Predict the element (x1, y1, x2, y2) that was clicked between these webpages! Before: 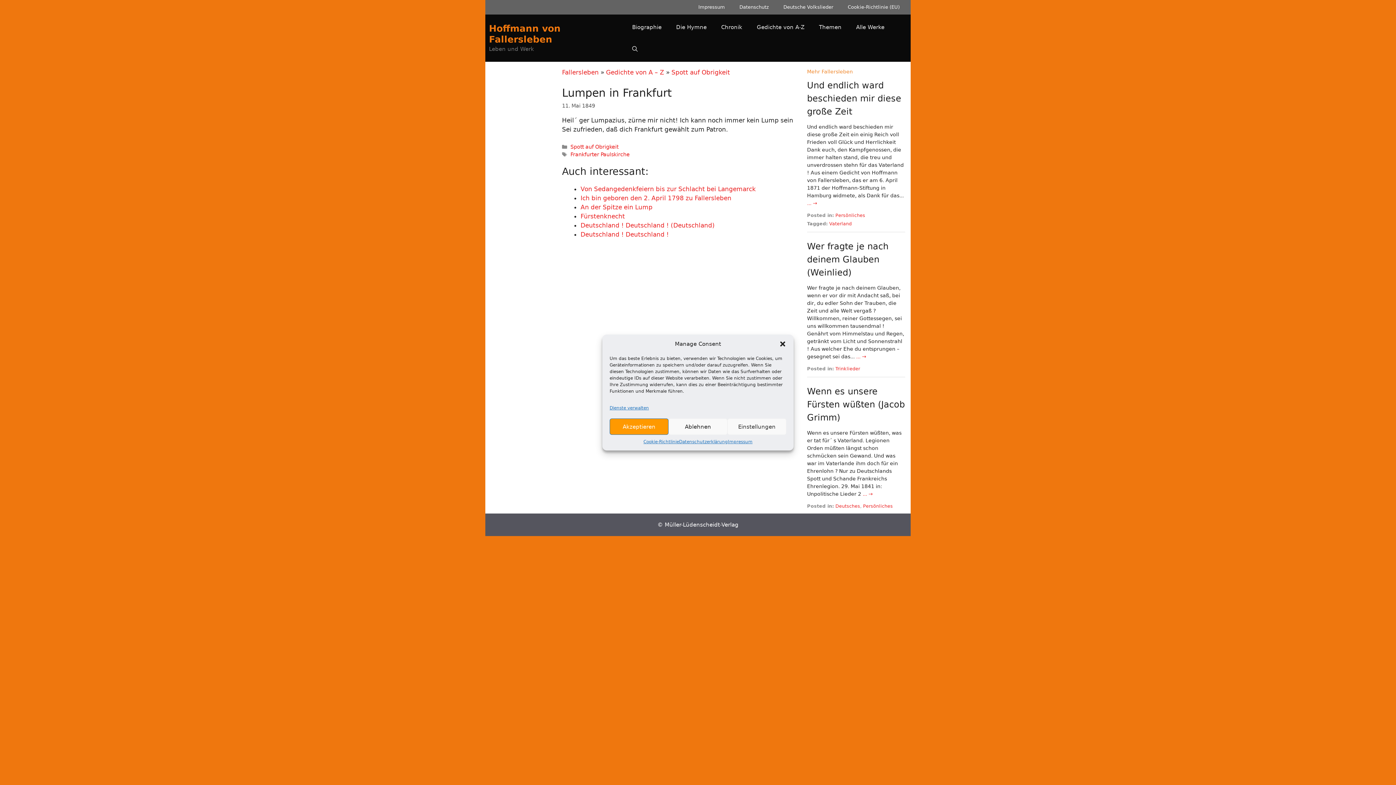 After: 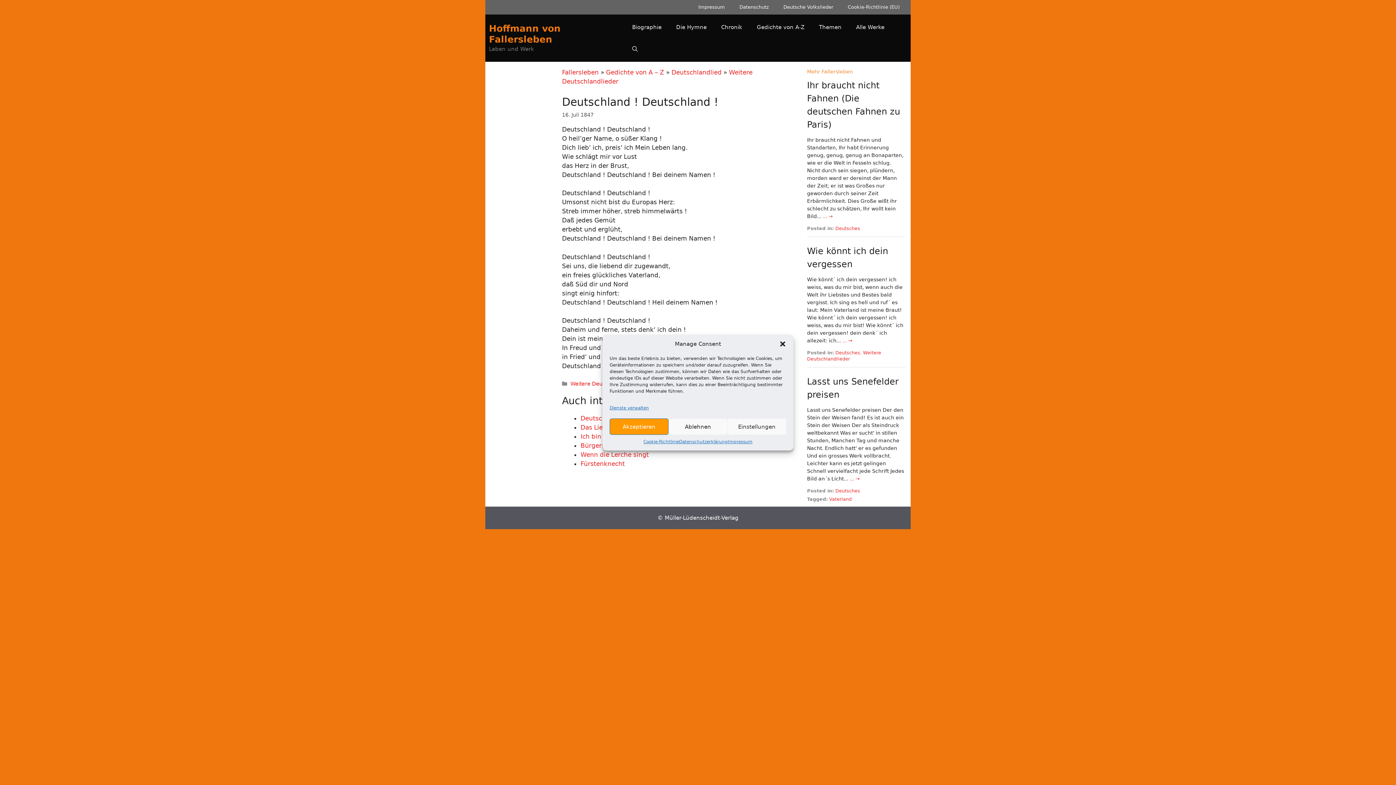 Action: bbox: (580, 230, 669, 238) label: Deutschland ! Deutschland !